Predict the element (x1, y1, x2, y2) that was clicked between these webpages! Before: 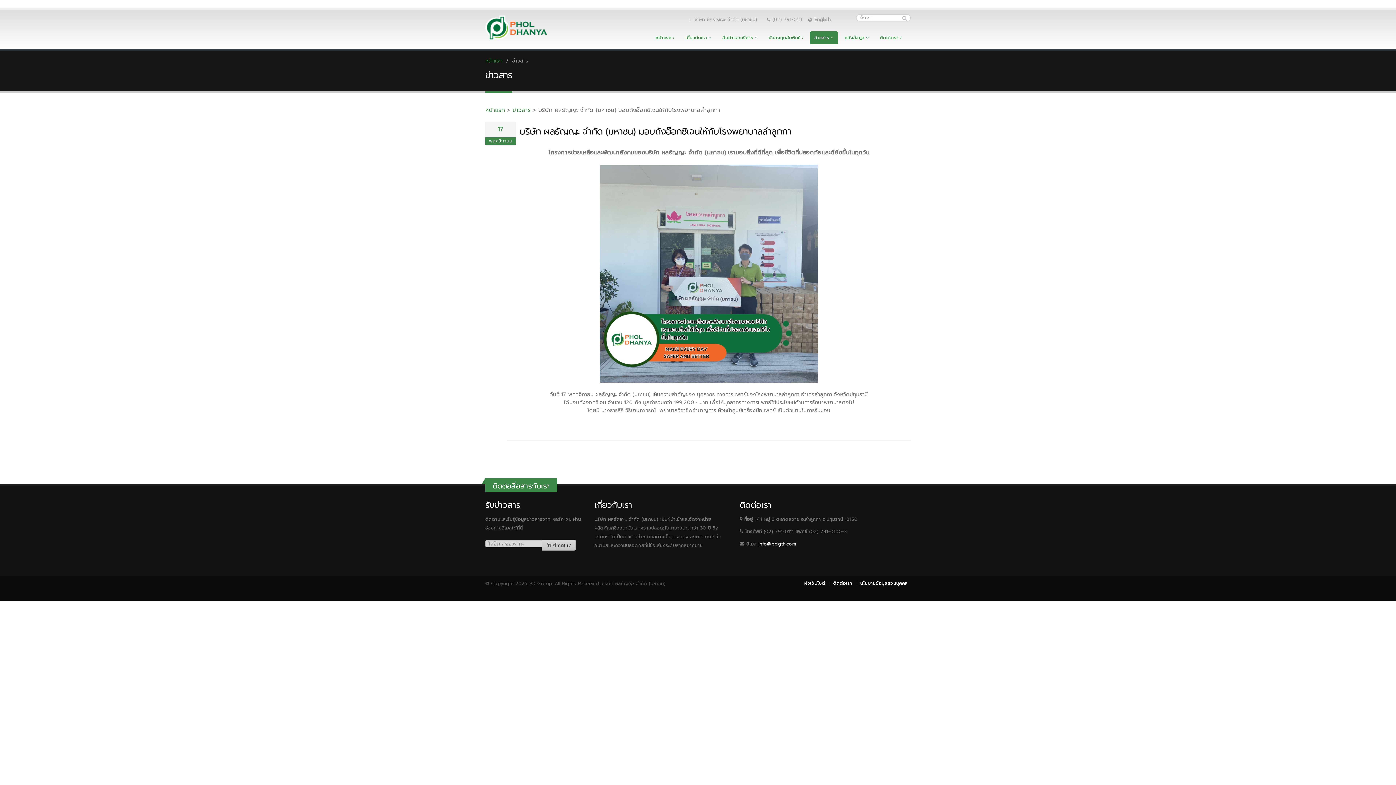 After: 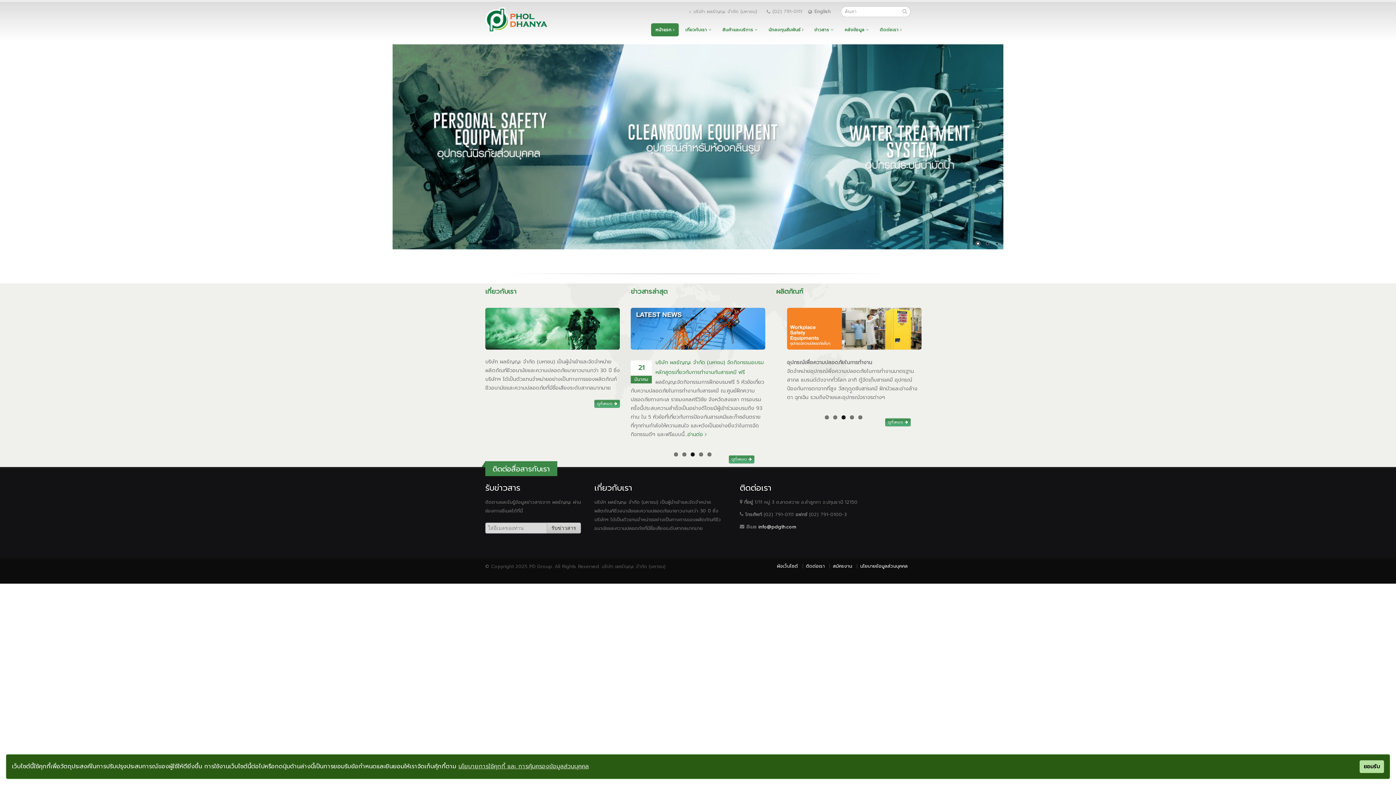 Action: bbox: (485, 57, 502, 64) label: หน้าแรก